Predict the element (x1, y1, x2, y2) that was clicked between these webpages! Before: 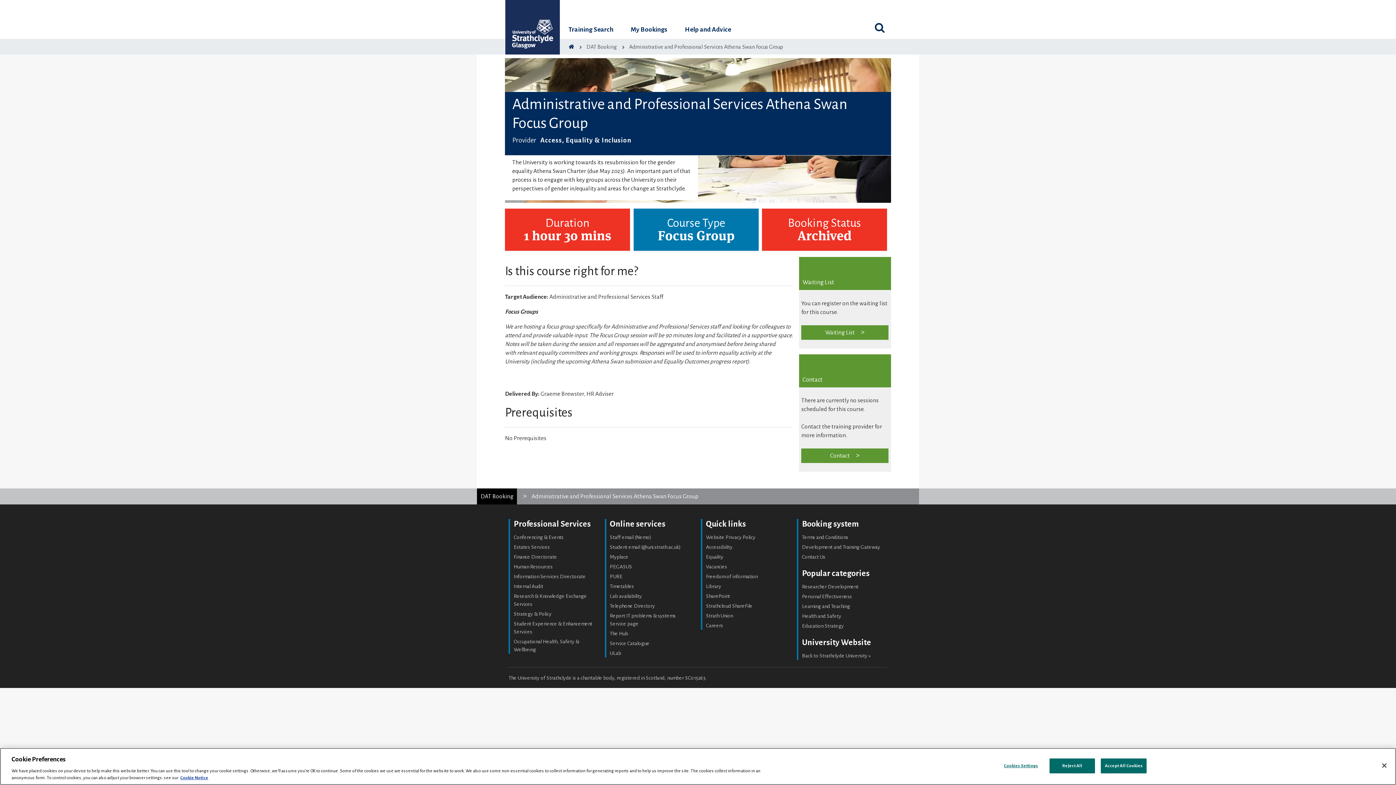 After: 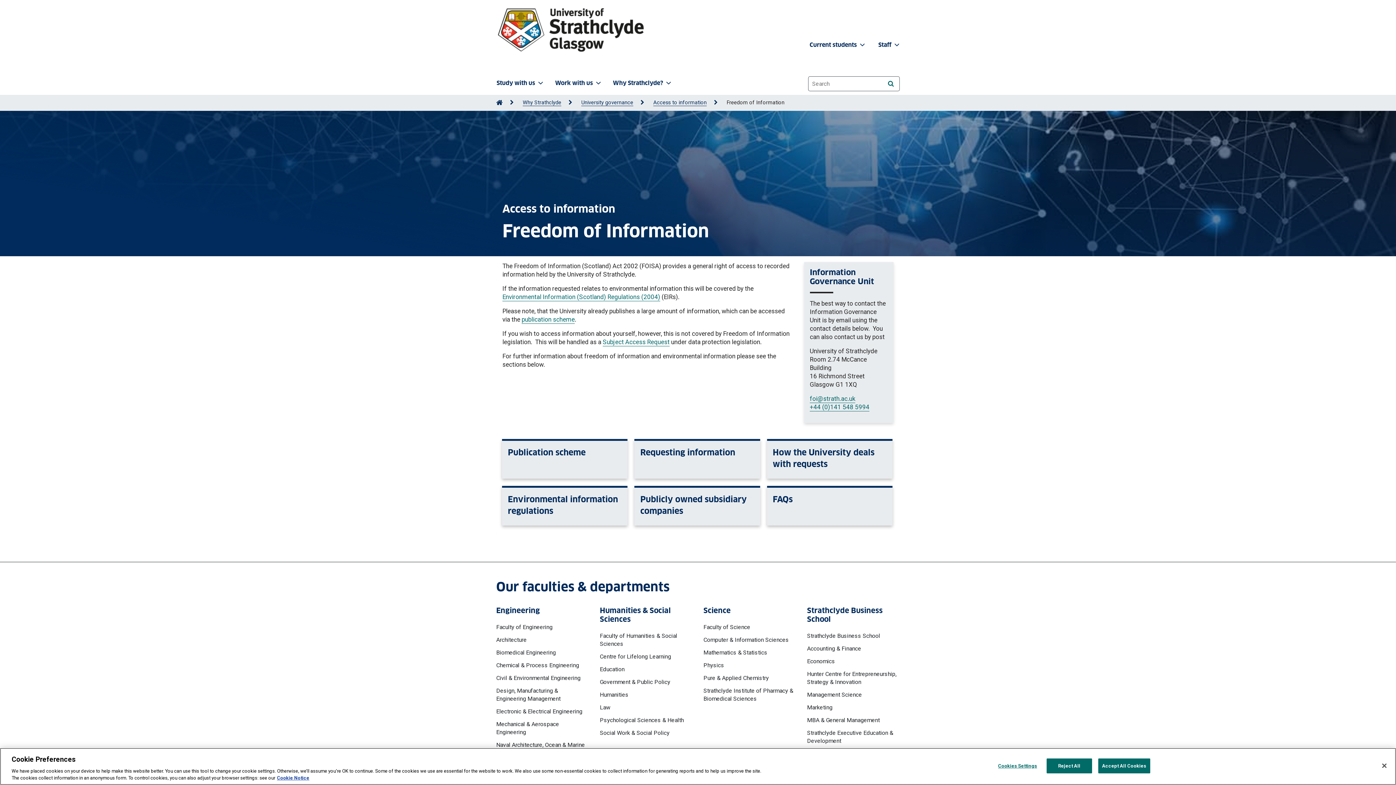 Action: bbox: (706, 574, 757, 579) label: Freedom of information